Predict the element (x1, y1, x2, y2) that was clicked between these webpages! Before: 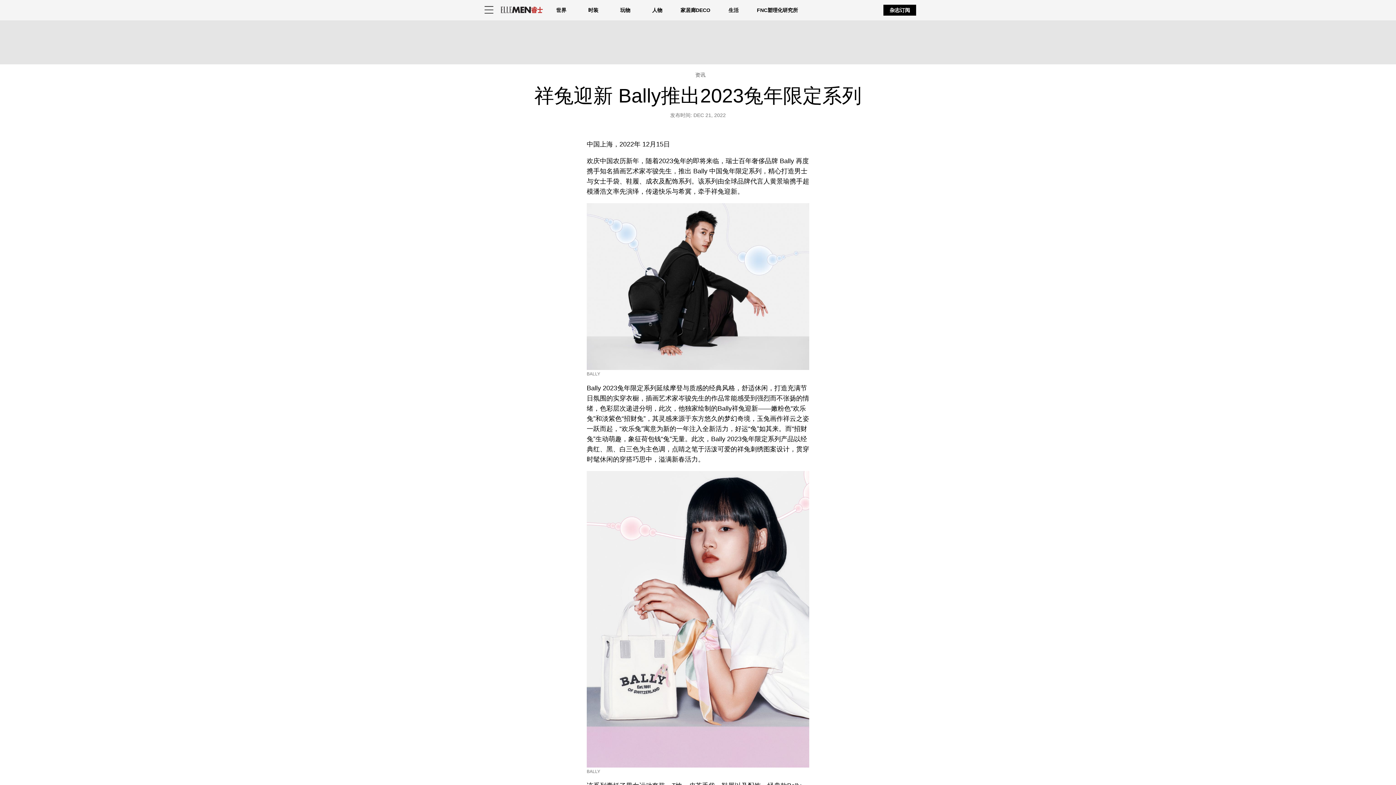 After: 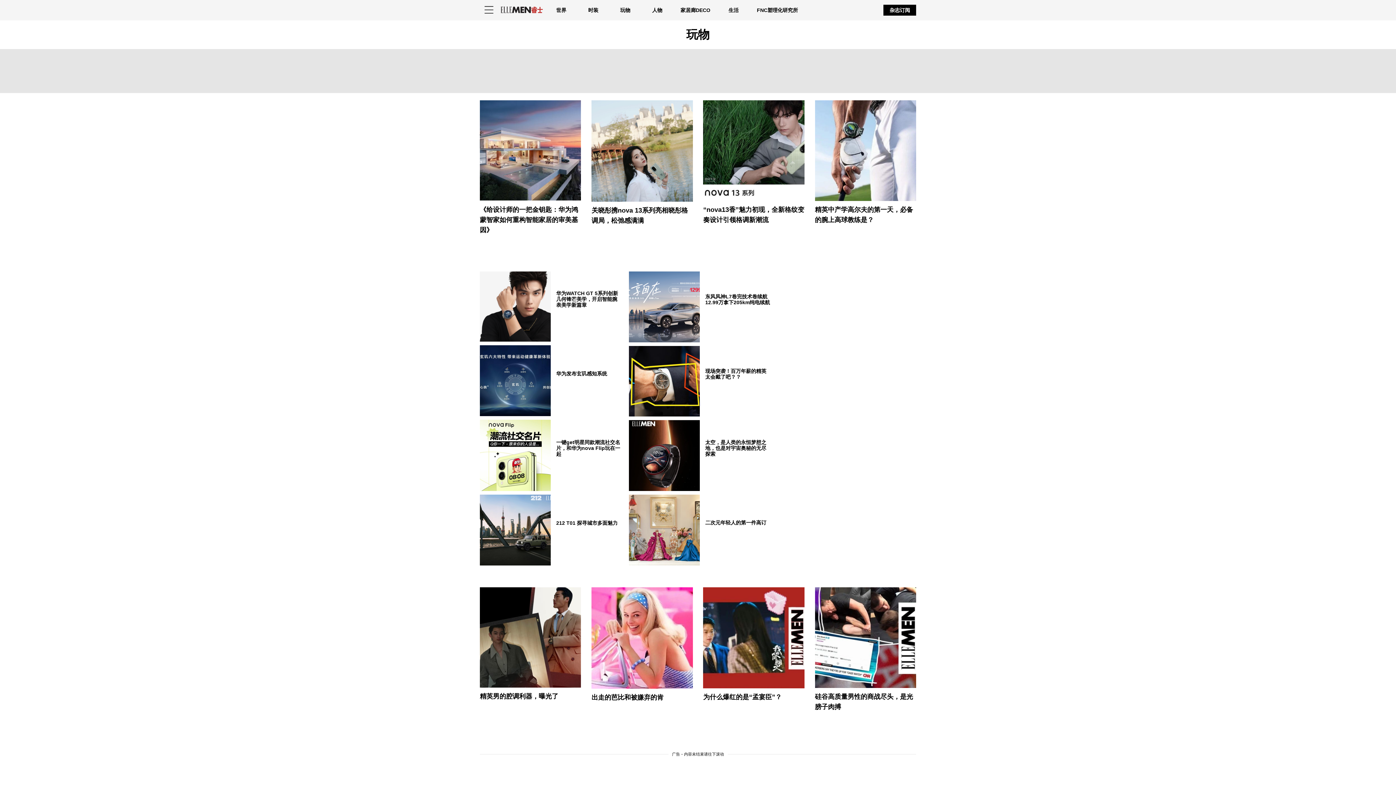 Action: bbox: (616, 0, 634, 19) label: 玩物